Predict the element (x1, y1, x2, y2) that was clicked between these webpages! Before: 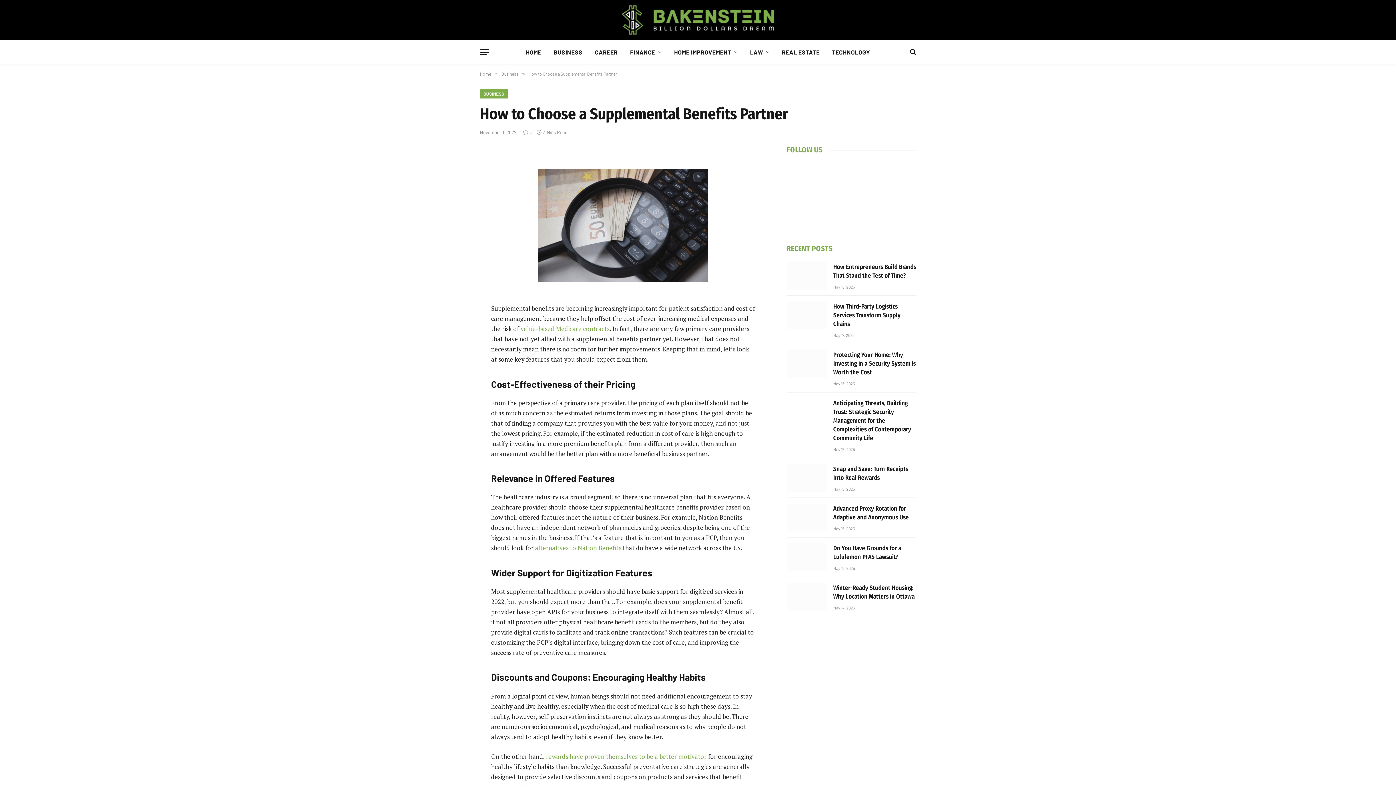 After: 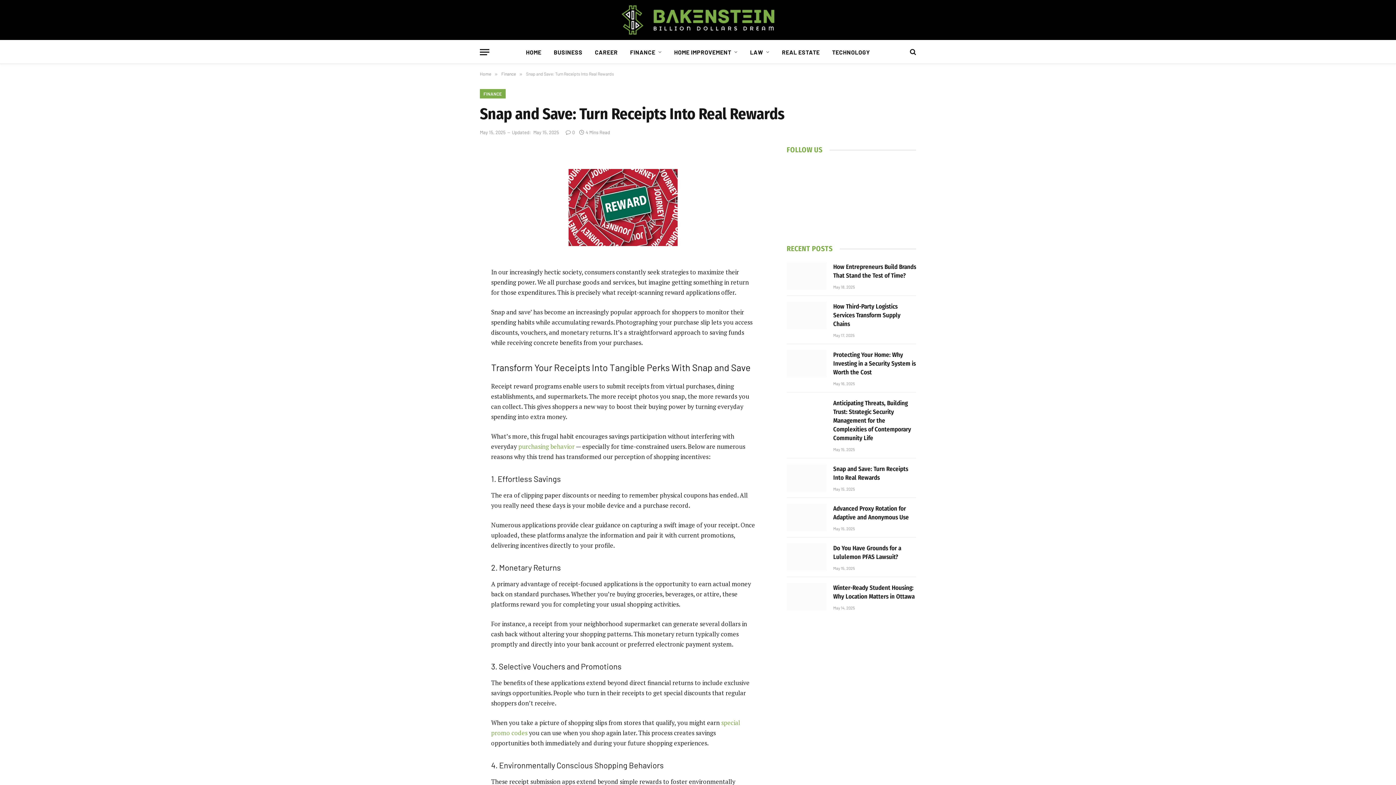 Action: bbox: (833, 465, 916, 482) label: Snap and Save: Turn Receipts Into Real Rewards